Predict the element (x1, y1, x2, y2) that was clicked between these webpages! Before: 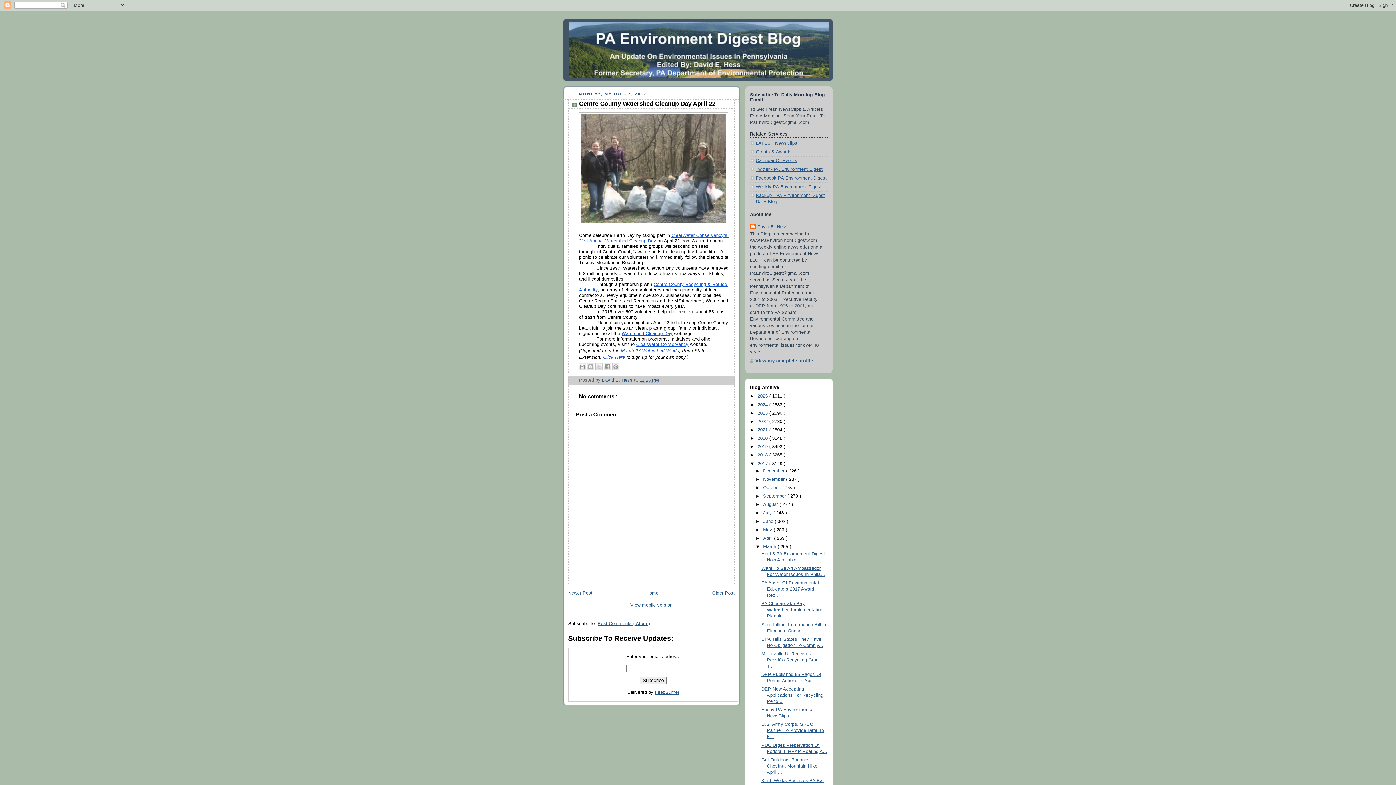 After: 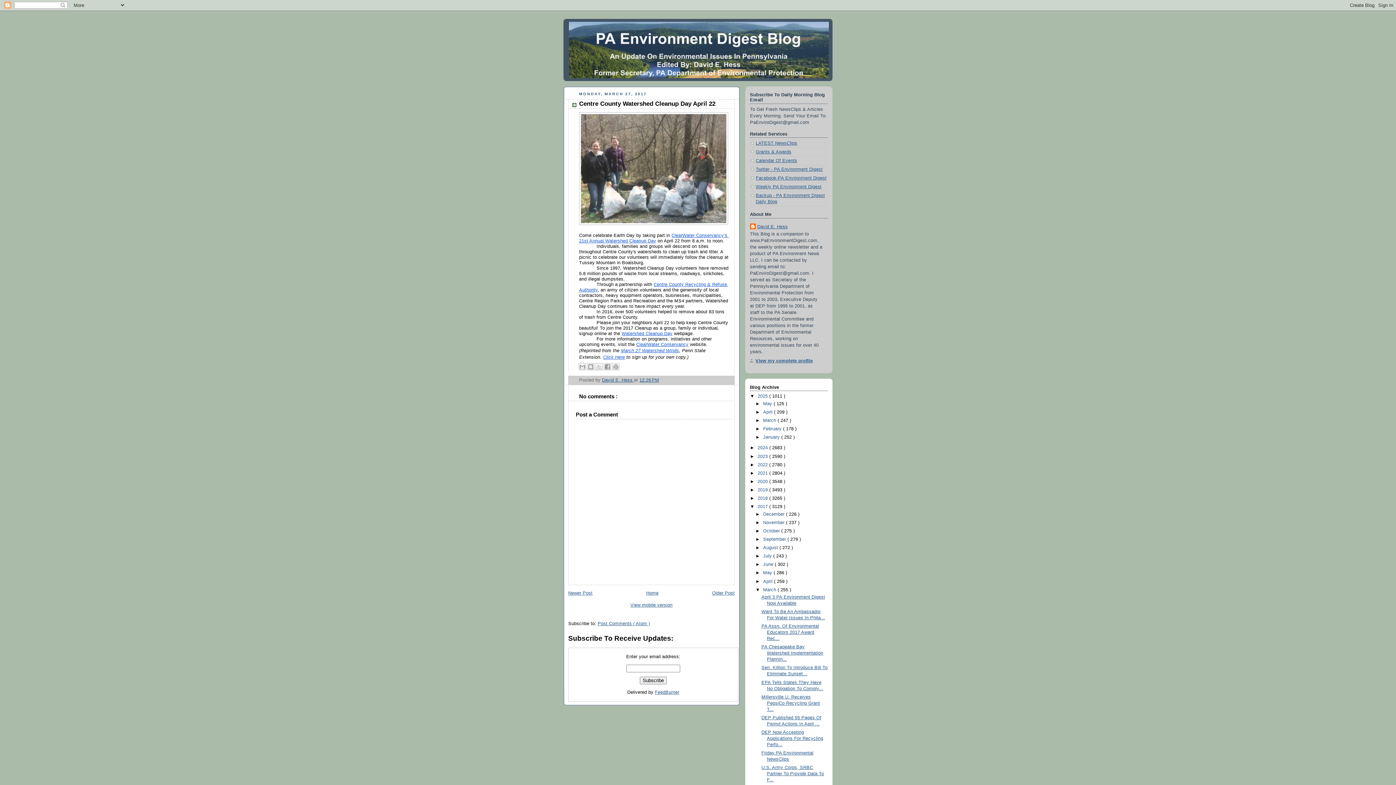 Action: label: ►   bbox: (750, 393, 757, 399)